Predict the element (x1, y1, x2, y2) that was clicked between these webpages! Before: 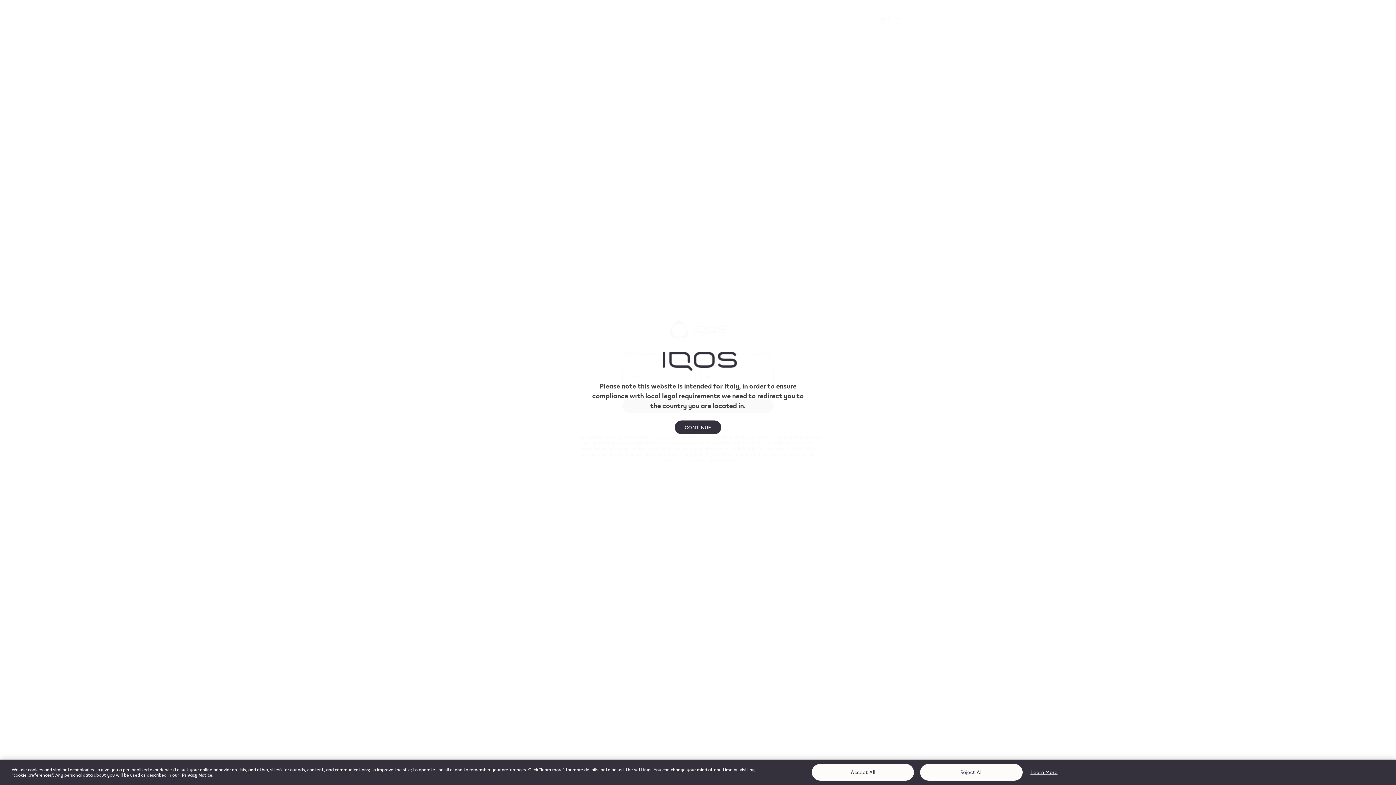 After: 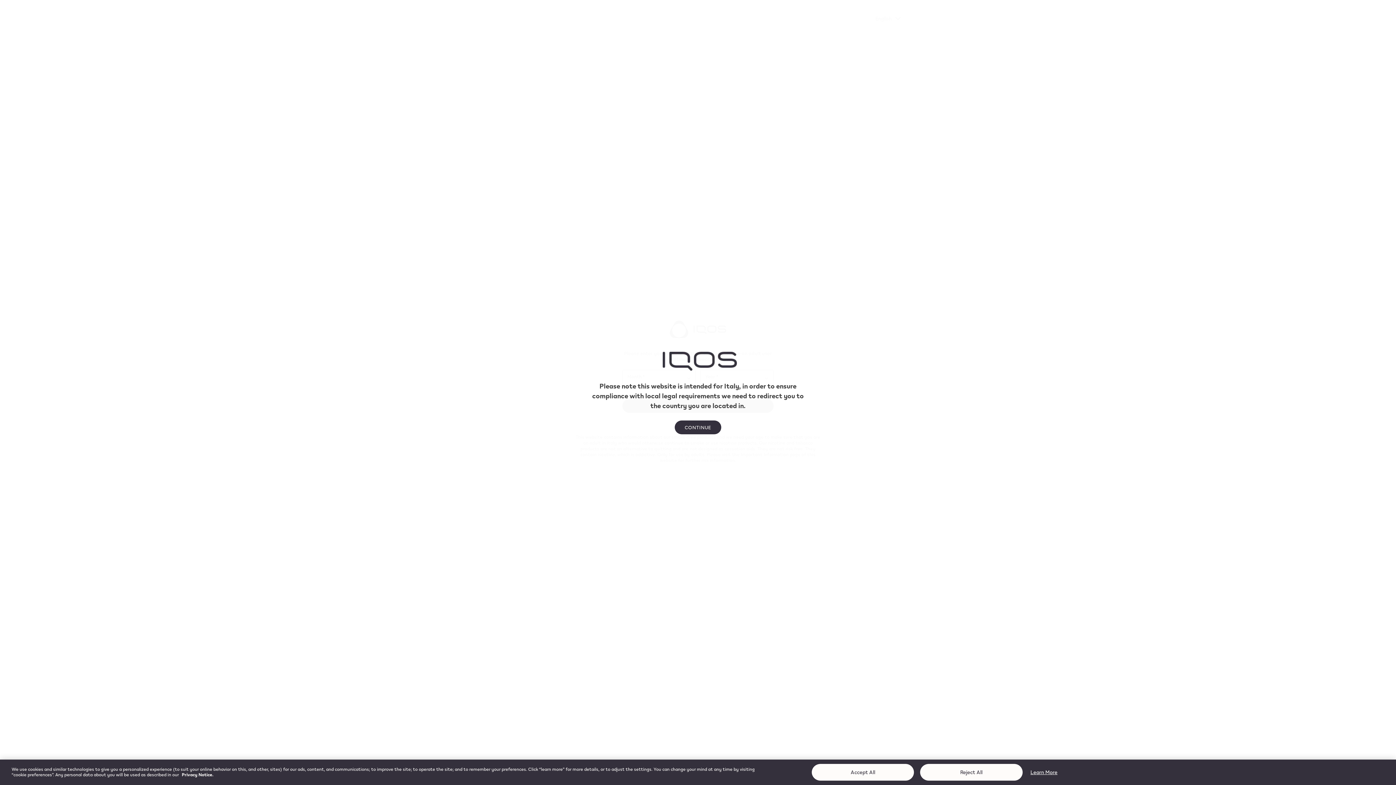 Action: bbox: (181, 772, 213, 778) label: More information about your privacy, opens in a new tab